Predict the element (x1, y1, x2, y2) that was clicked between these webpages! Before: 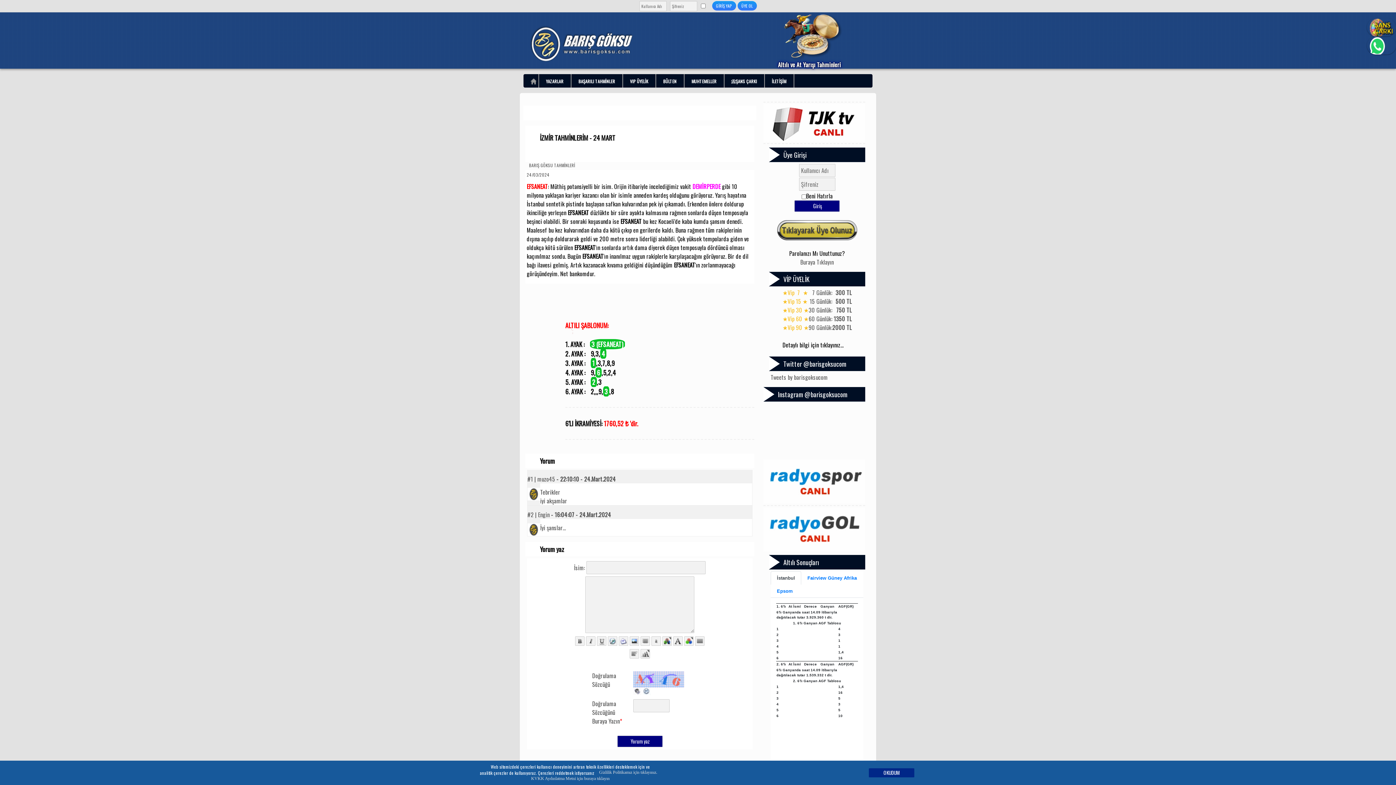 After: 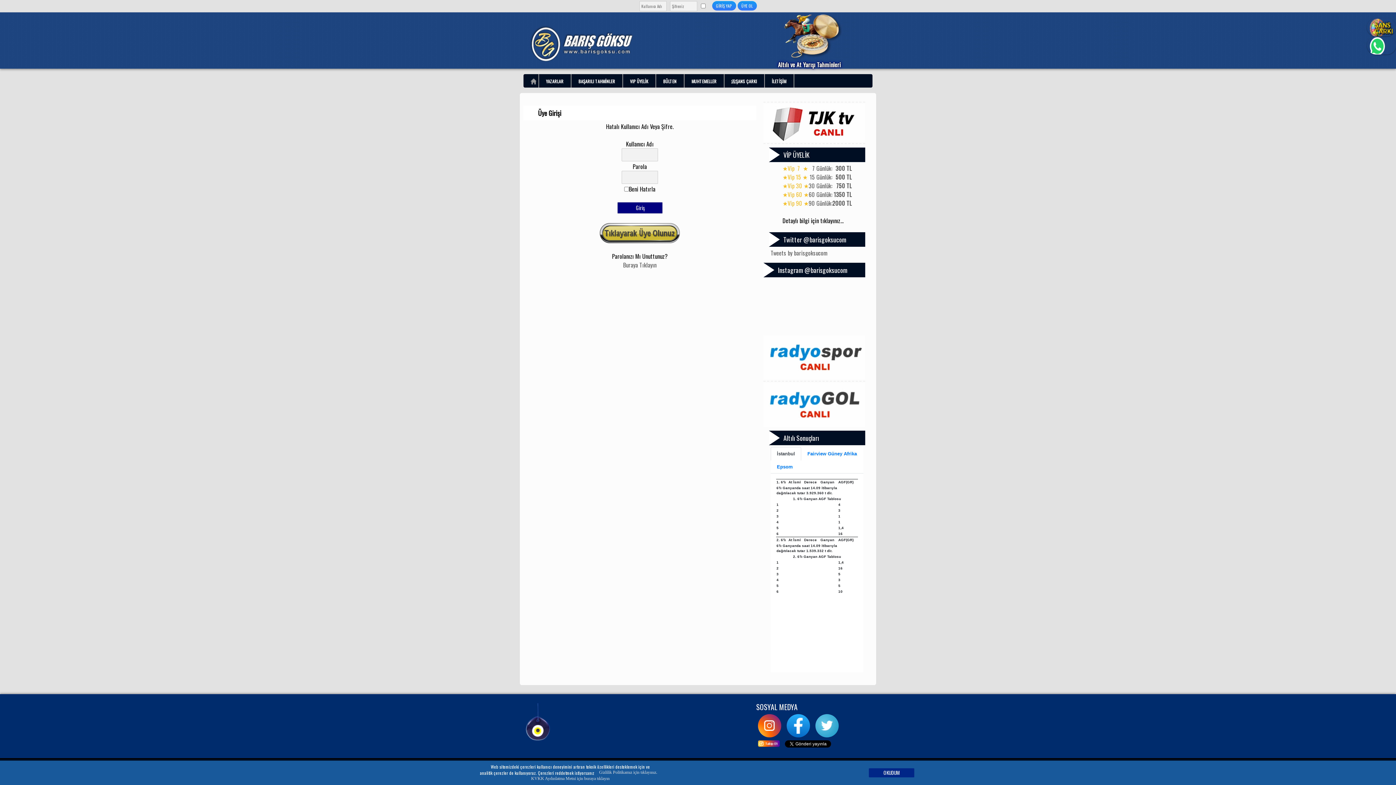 Action: label: GİRİŞ YAP bbox: (712, 1, 736, 10)